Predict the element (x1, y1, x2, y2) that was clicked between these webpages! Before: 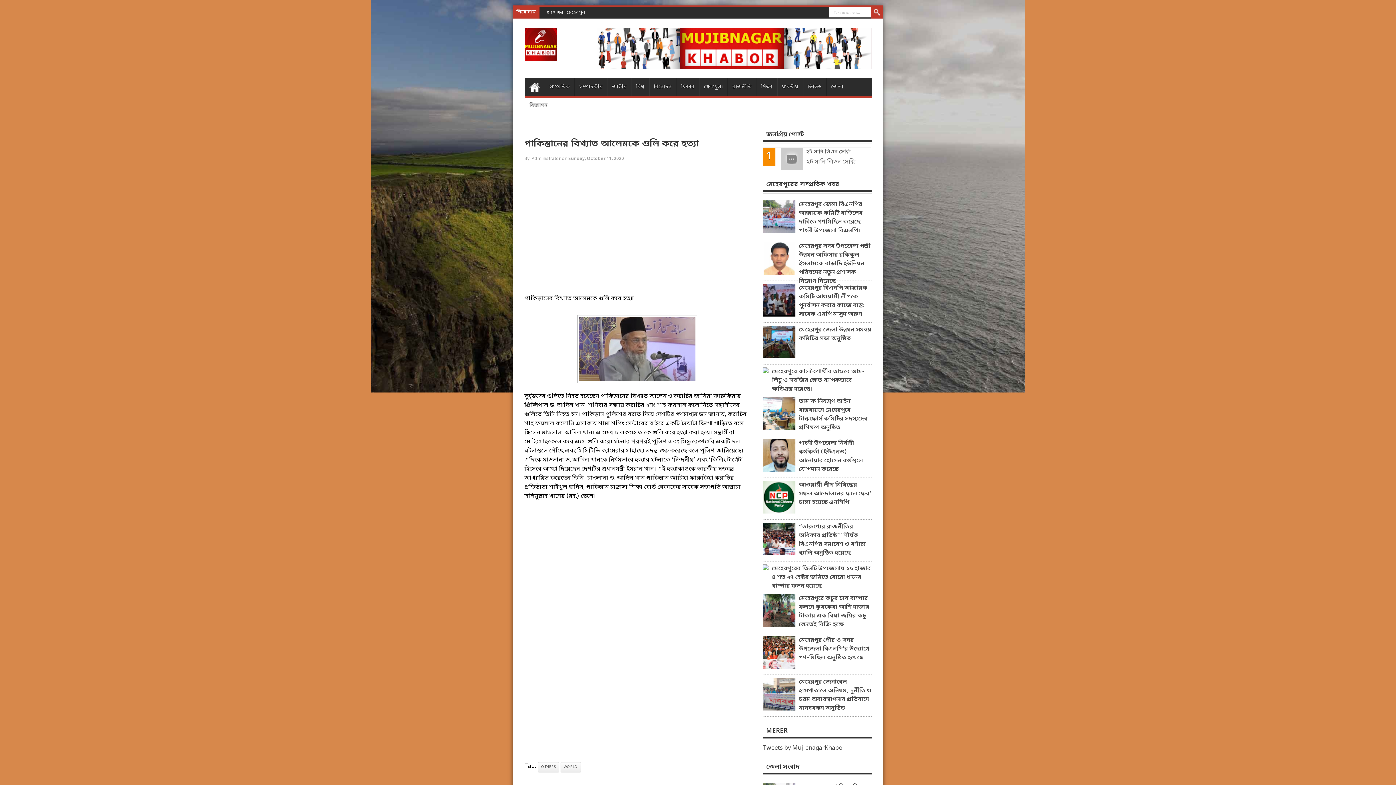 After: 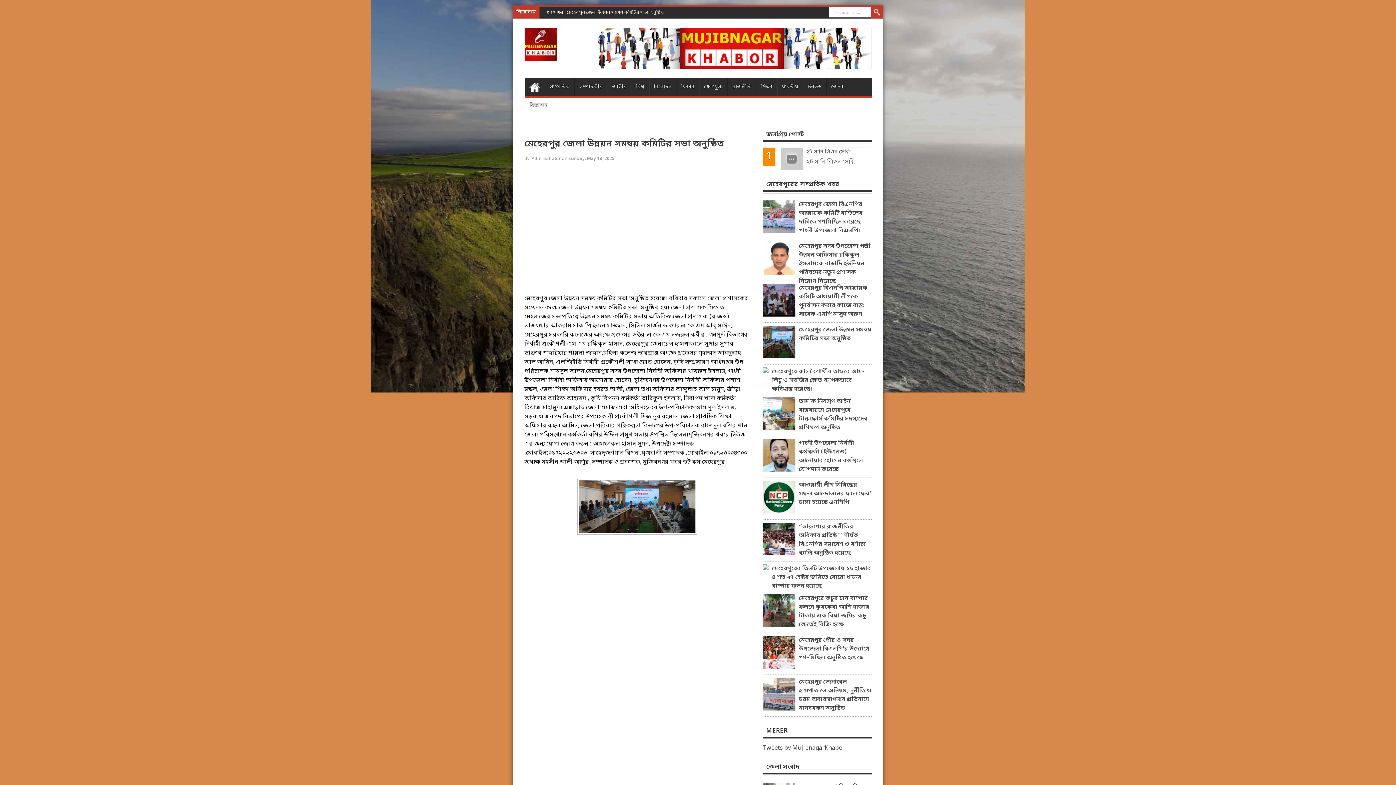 Action: label: মেহেরপুর জেলা উন্নয়ন সমন্বয় কমিটির সভা অনুষ্ঠিত bbox: (799, 325, 871, 343)